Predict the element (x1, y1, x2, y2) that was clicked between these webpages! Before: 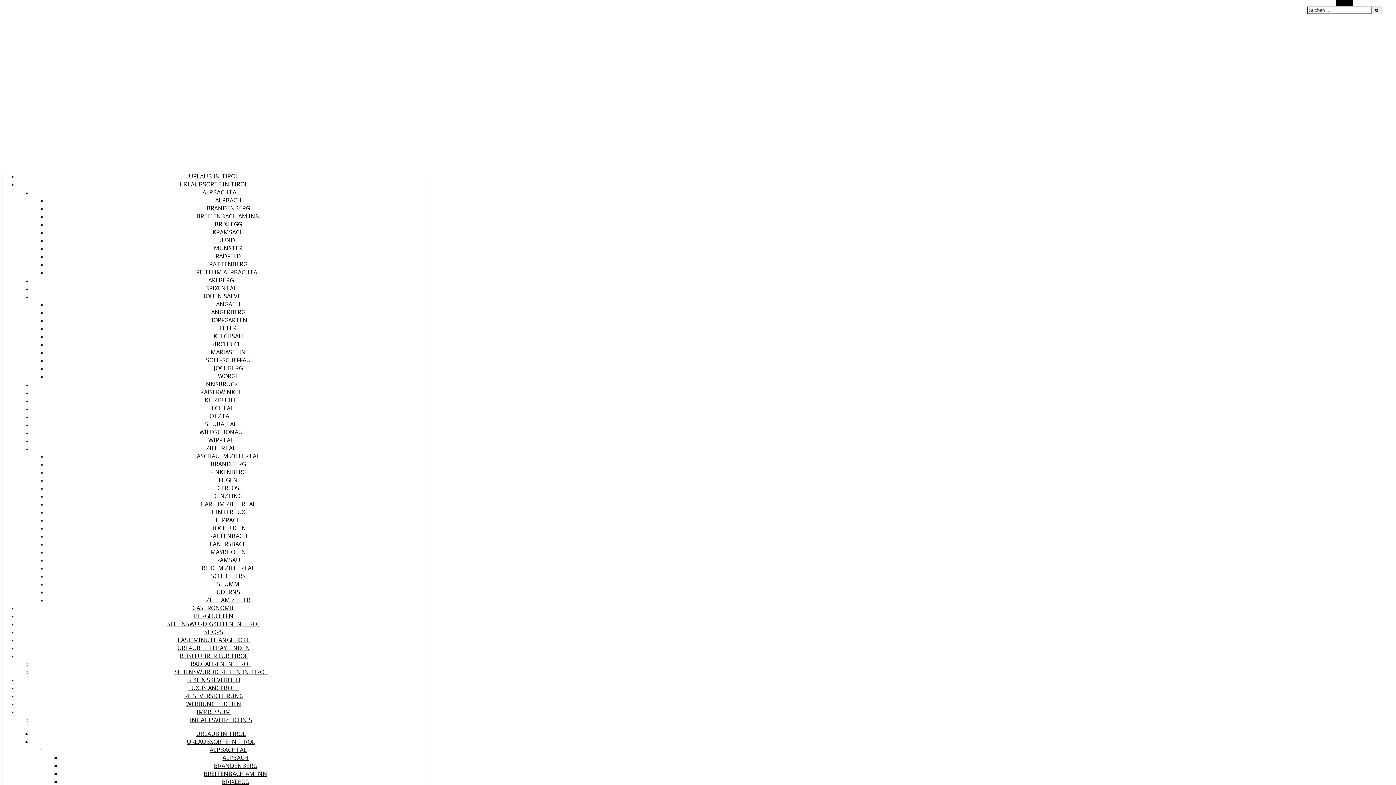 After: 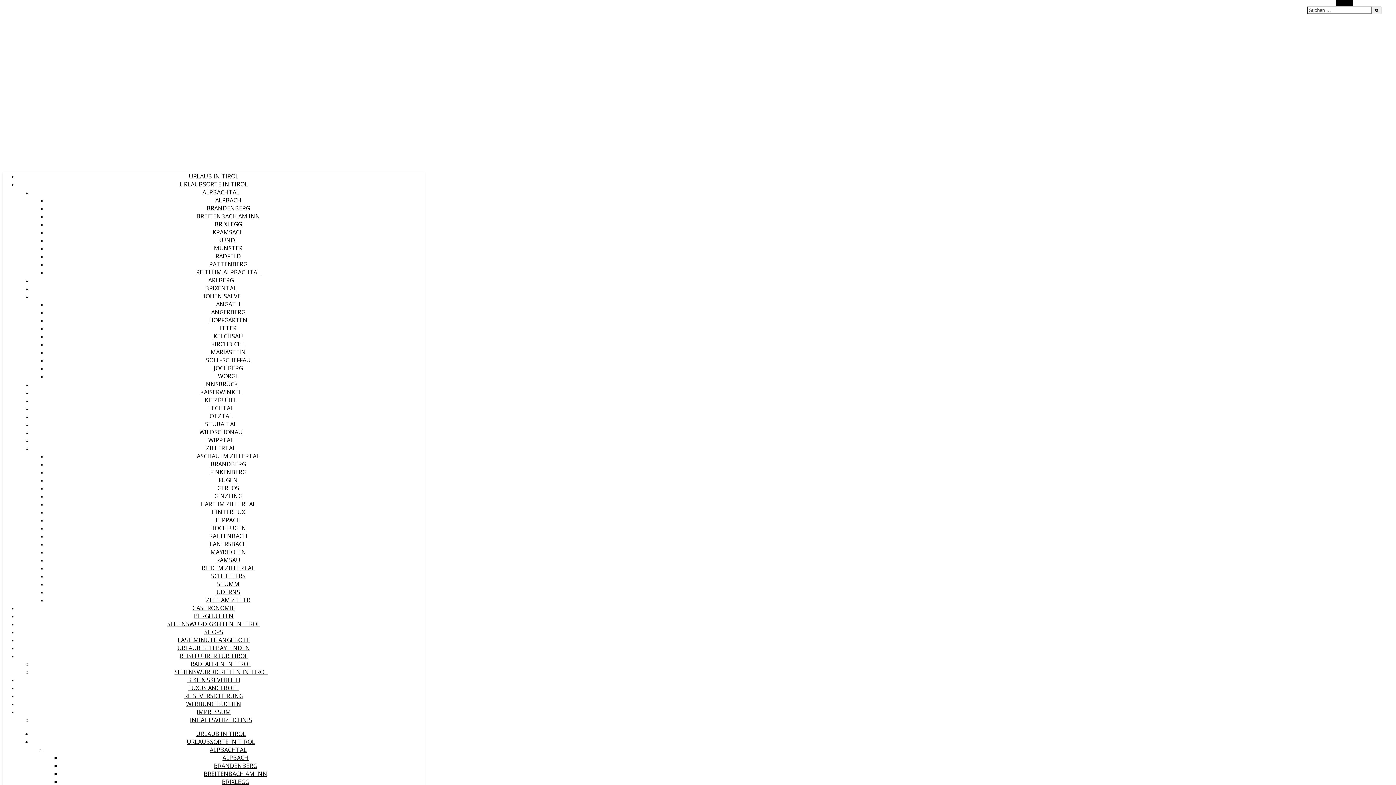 Action: bbox: (218, 236, 238, 244) label: KUNDL